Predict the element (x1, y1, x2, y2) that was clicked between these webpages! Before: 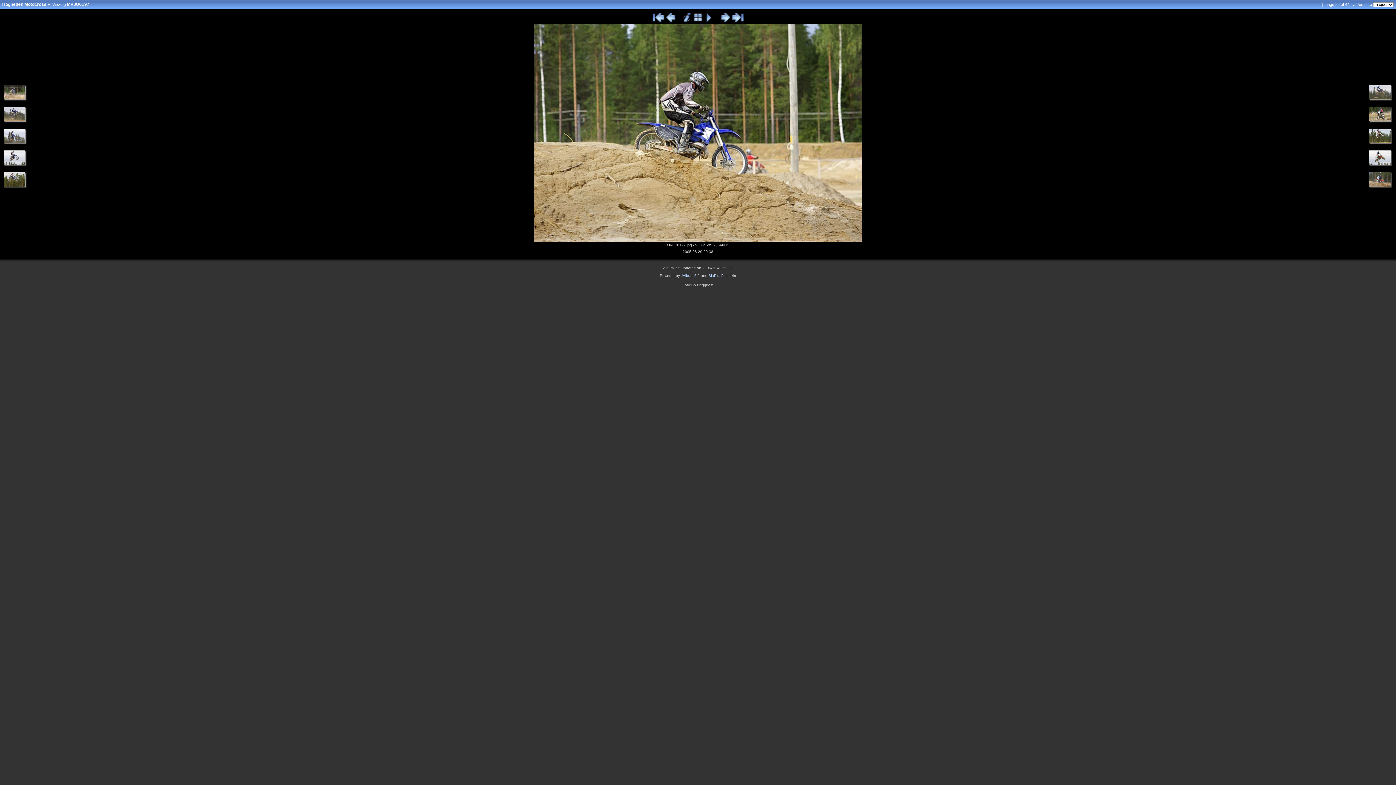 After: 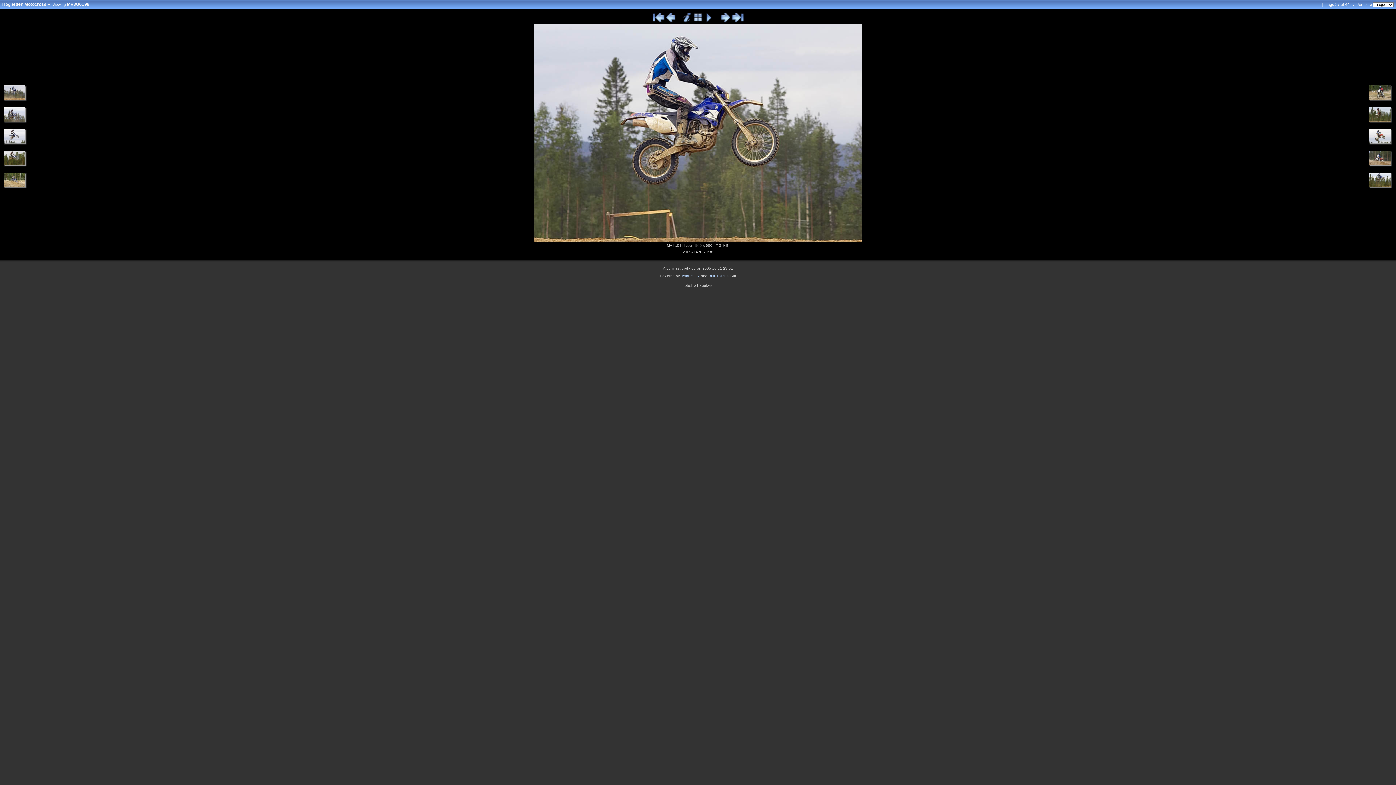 Action: bbox: (534, 238, 861, 242)